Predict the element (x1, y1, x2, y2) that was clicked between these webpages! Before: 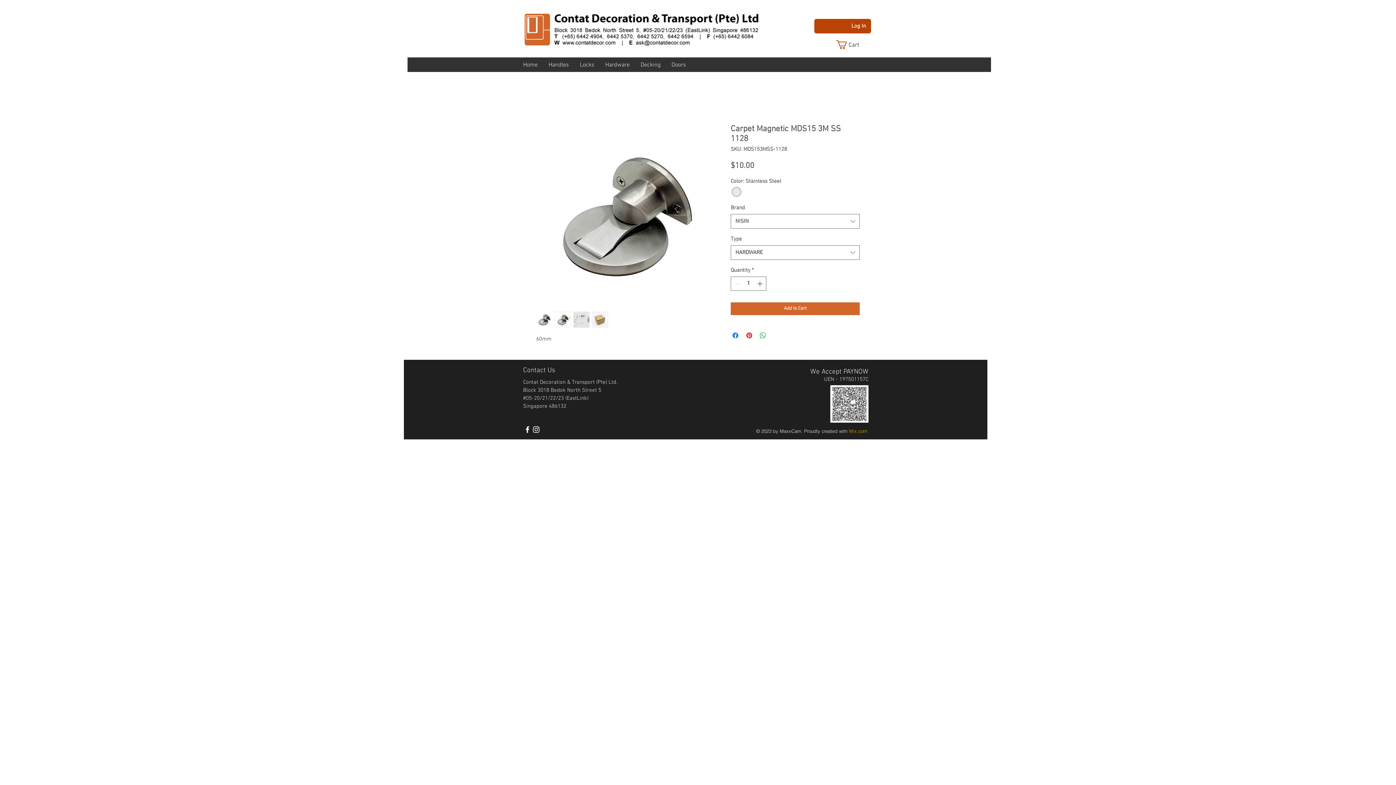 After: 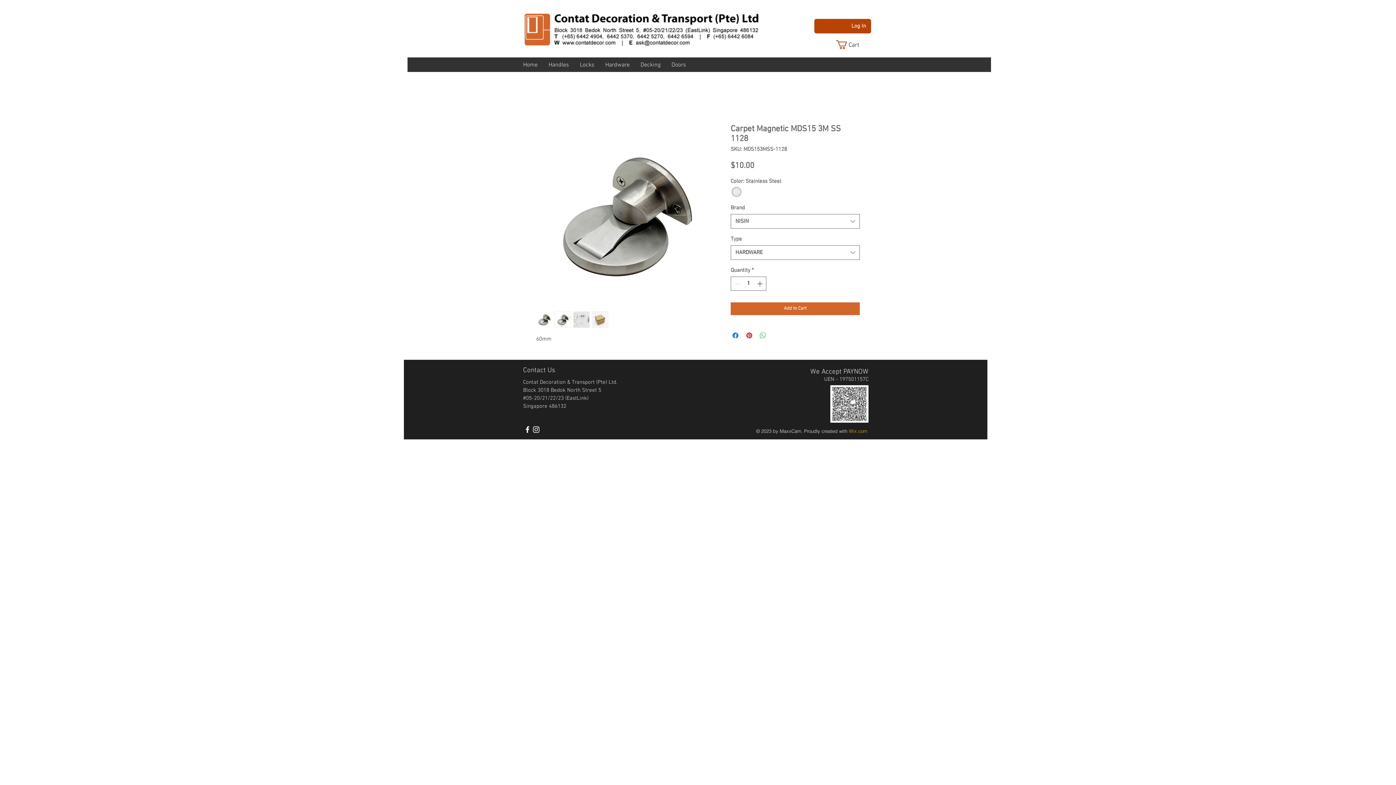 Action: bbox: (758, 331, 767, 339) label: Share on WhatsApp